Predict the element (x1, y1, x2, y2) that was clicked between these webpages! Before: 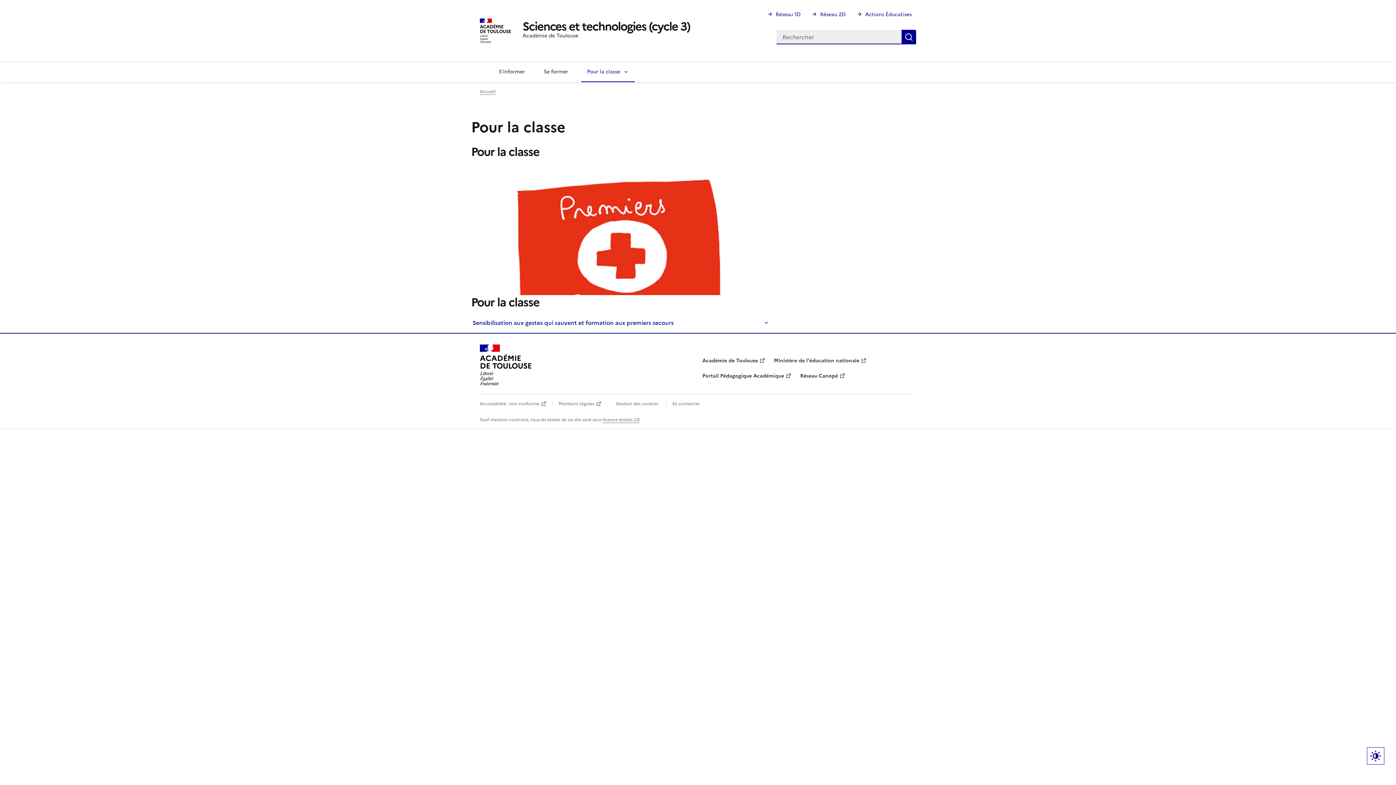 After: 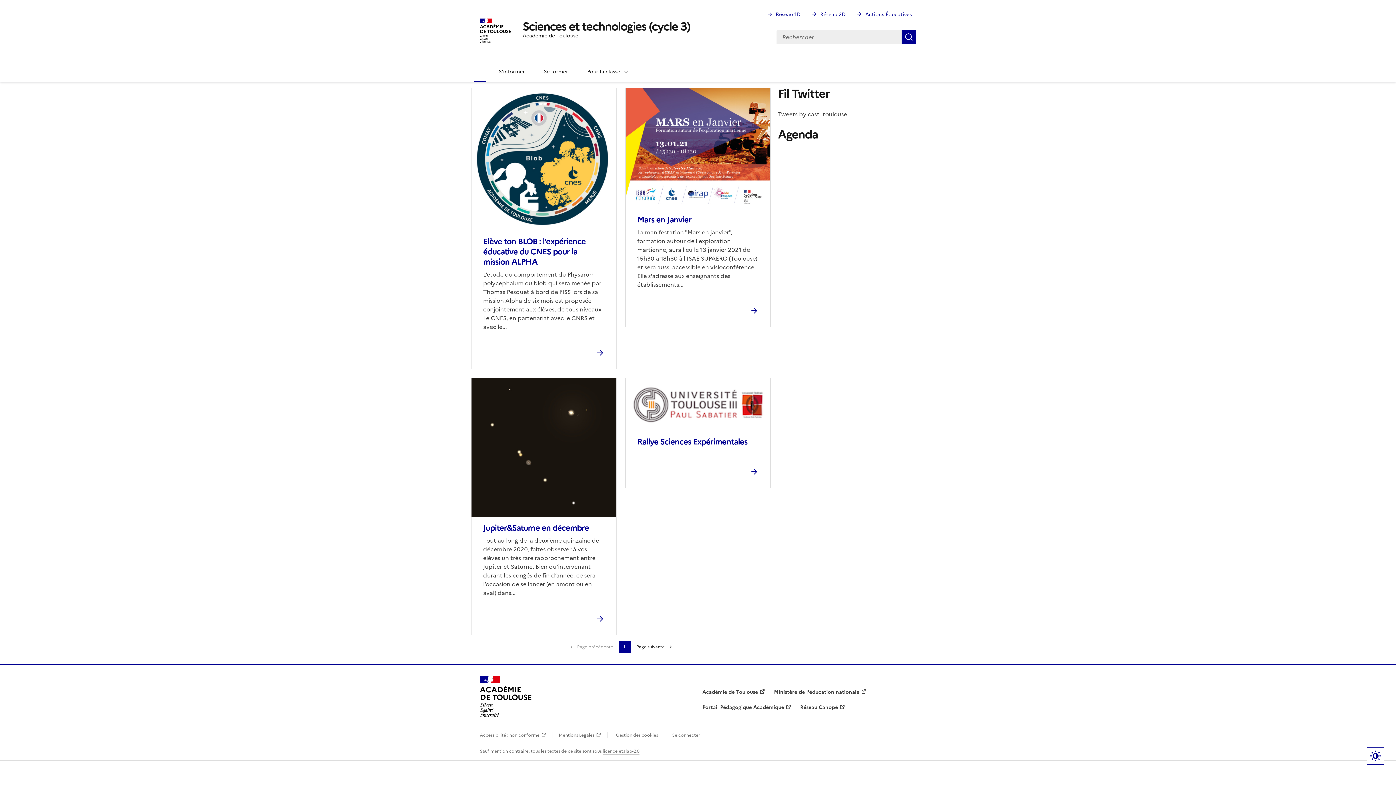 Action: bbox: (480, 344, 531, 385) label: ACADÉMIE
DE TOULOUSE